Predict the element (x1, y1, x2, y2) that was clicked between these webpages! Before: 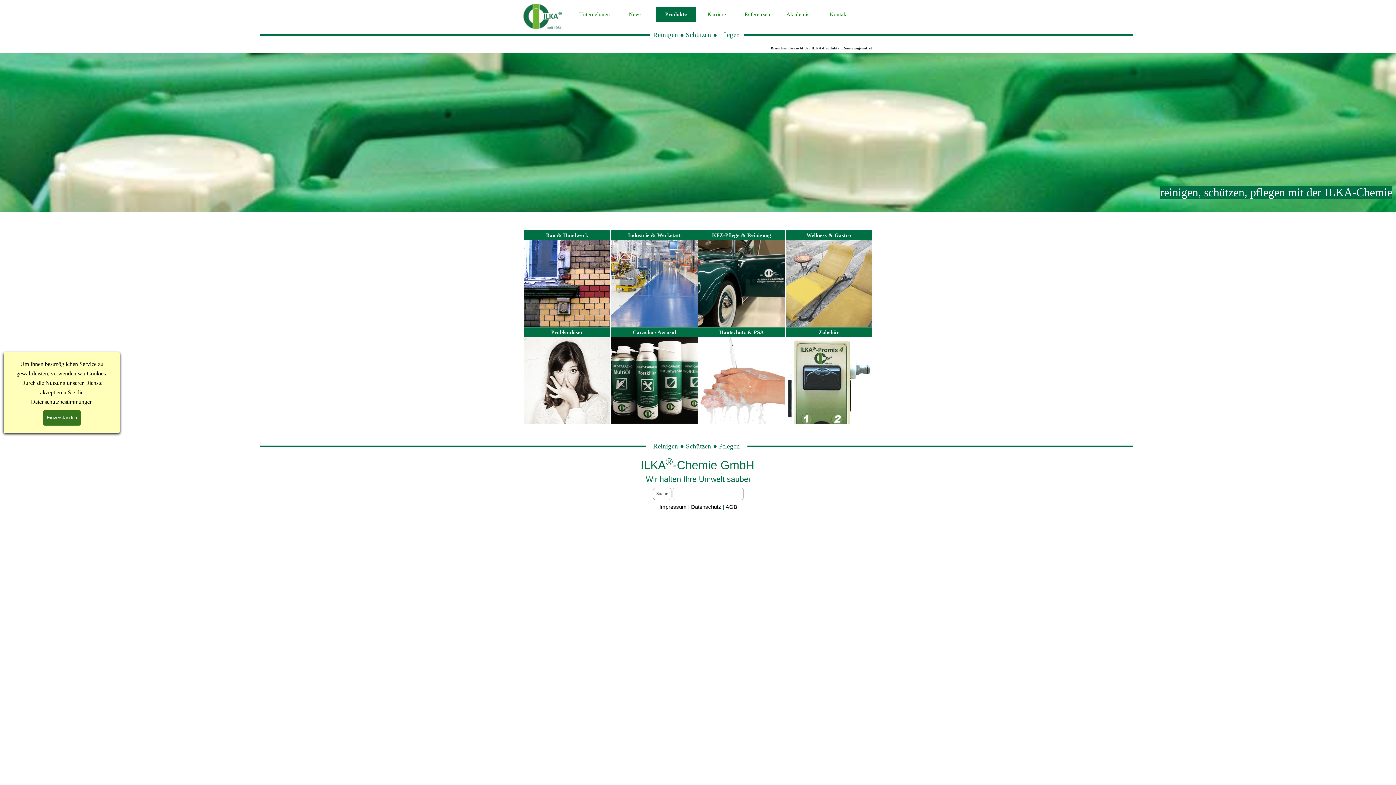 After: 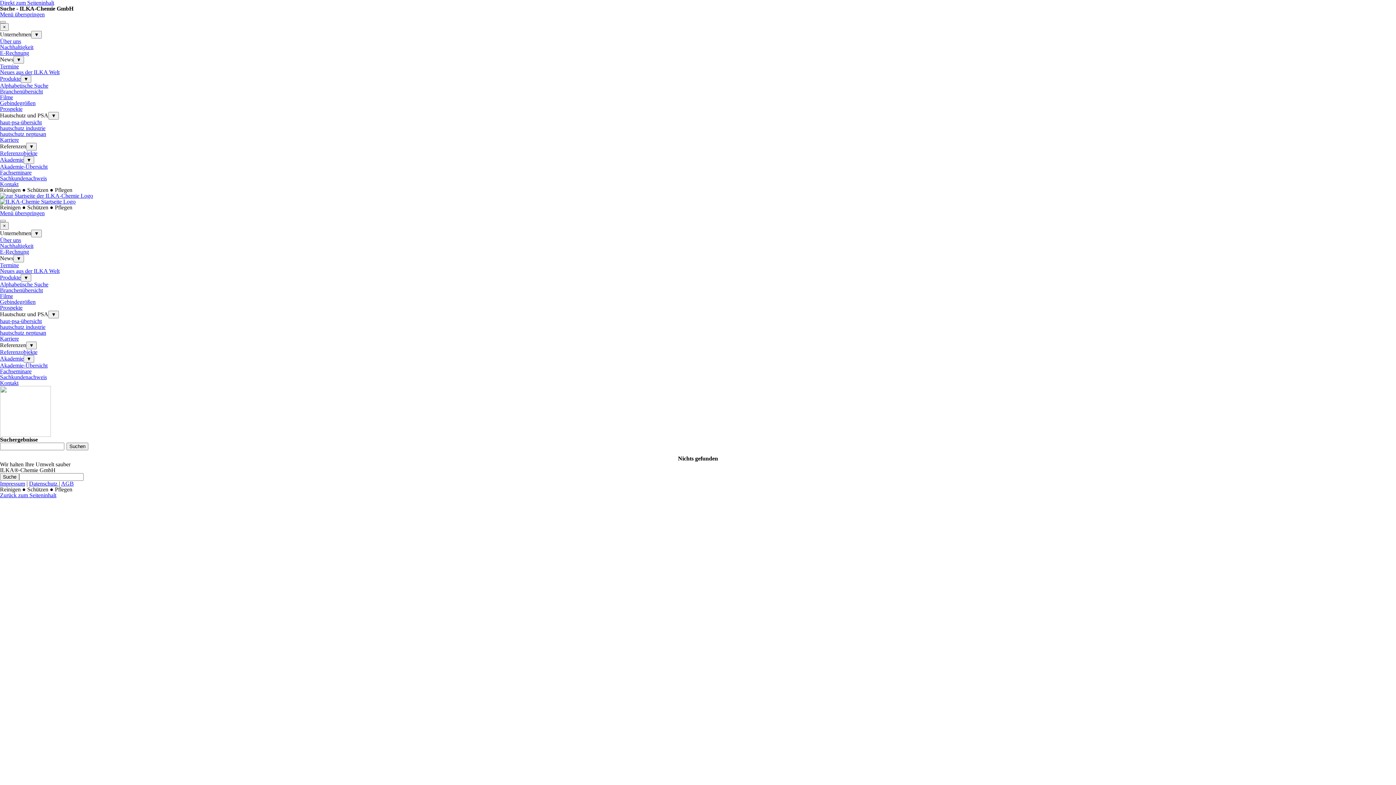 Action: bbox: (653, 488, 671, 500) label: Suche